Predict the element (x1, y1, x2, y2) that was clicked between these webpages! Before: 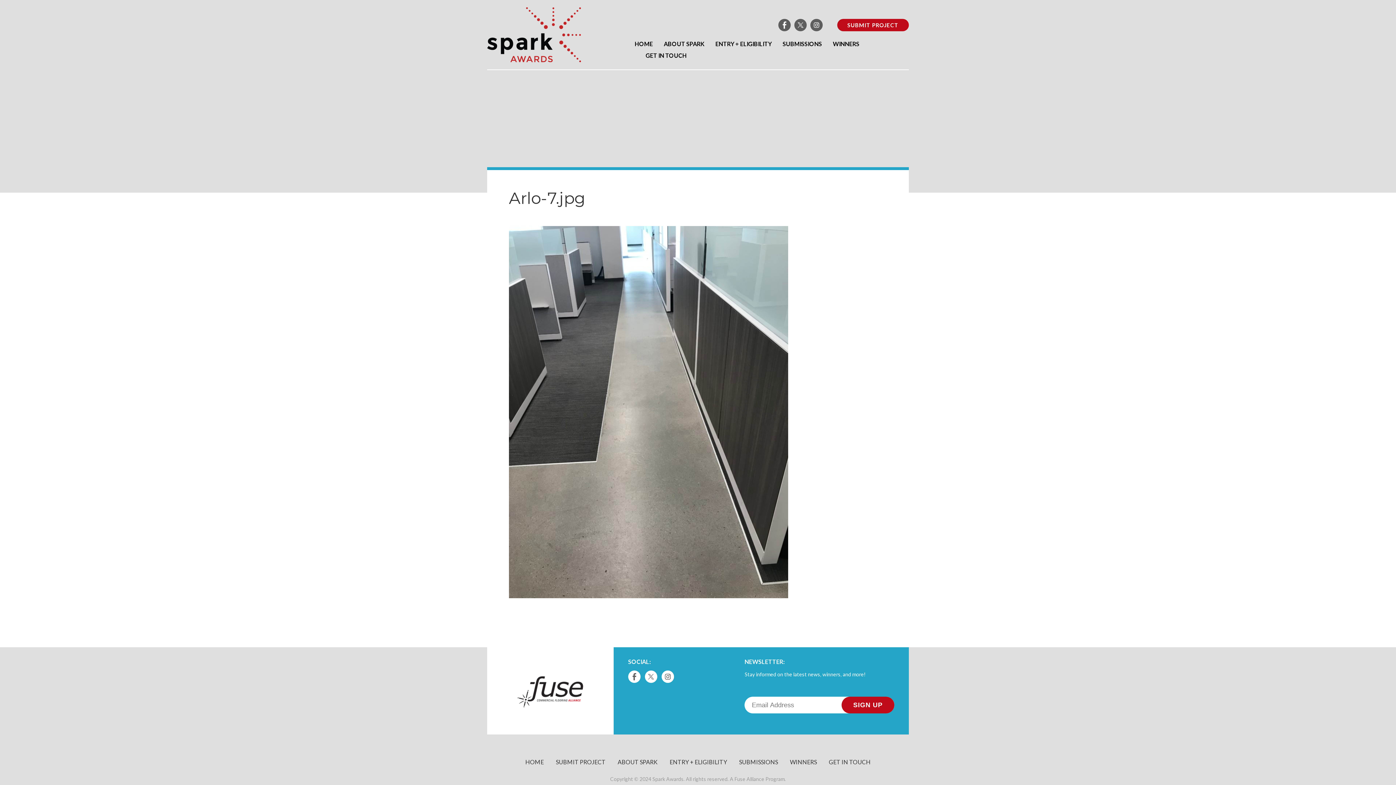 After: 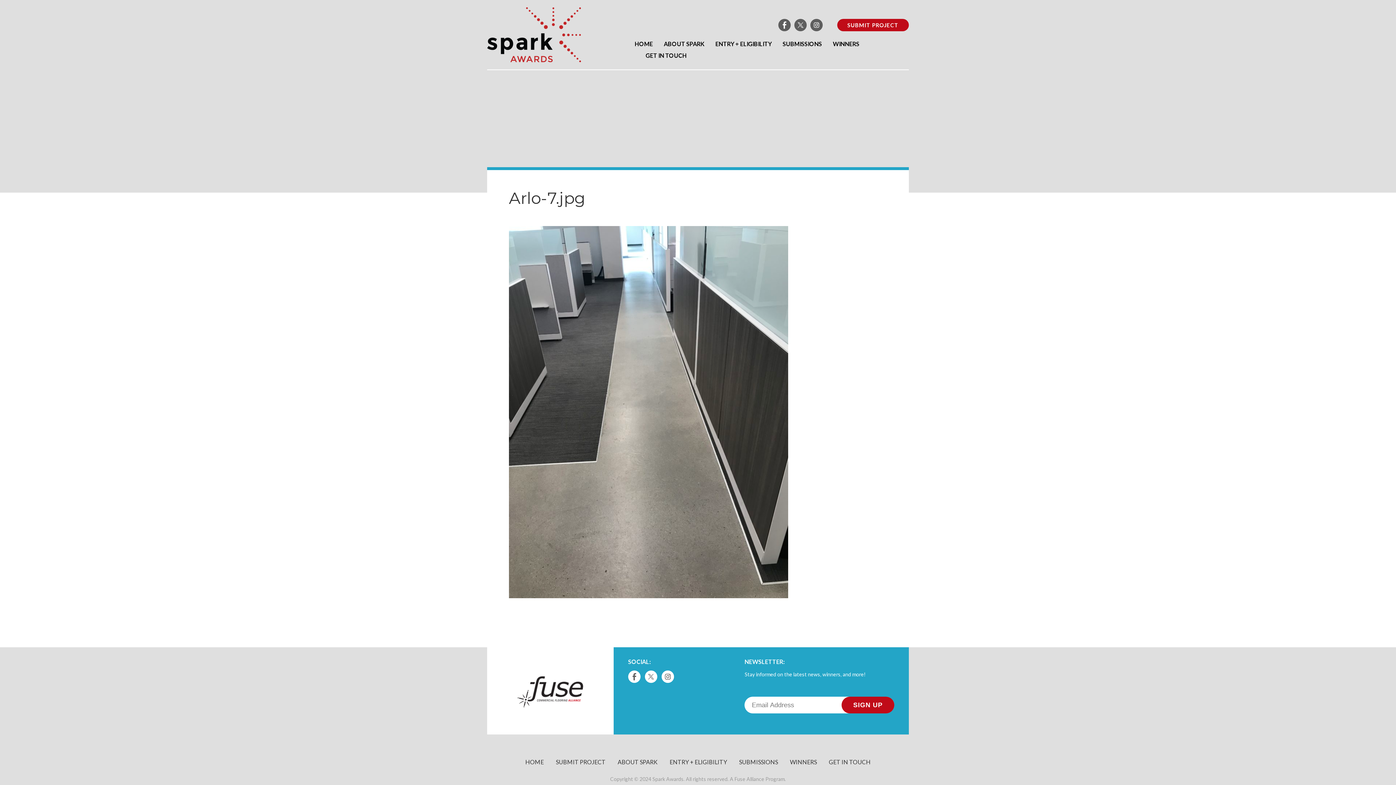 Action: bbox: (517, 701, 583, 708)